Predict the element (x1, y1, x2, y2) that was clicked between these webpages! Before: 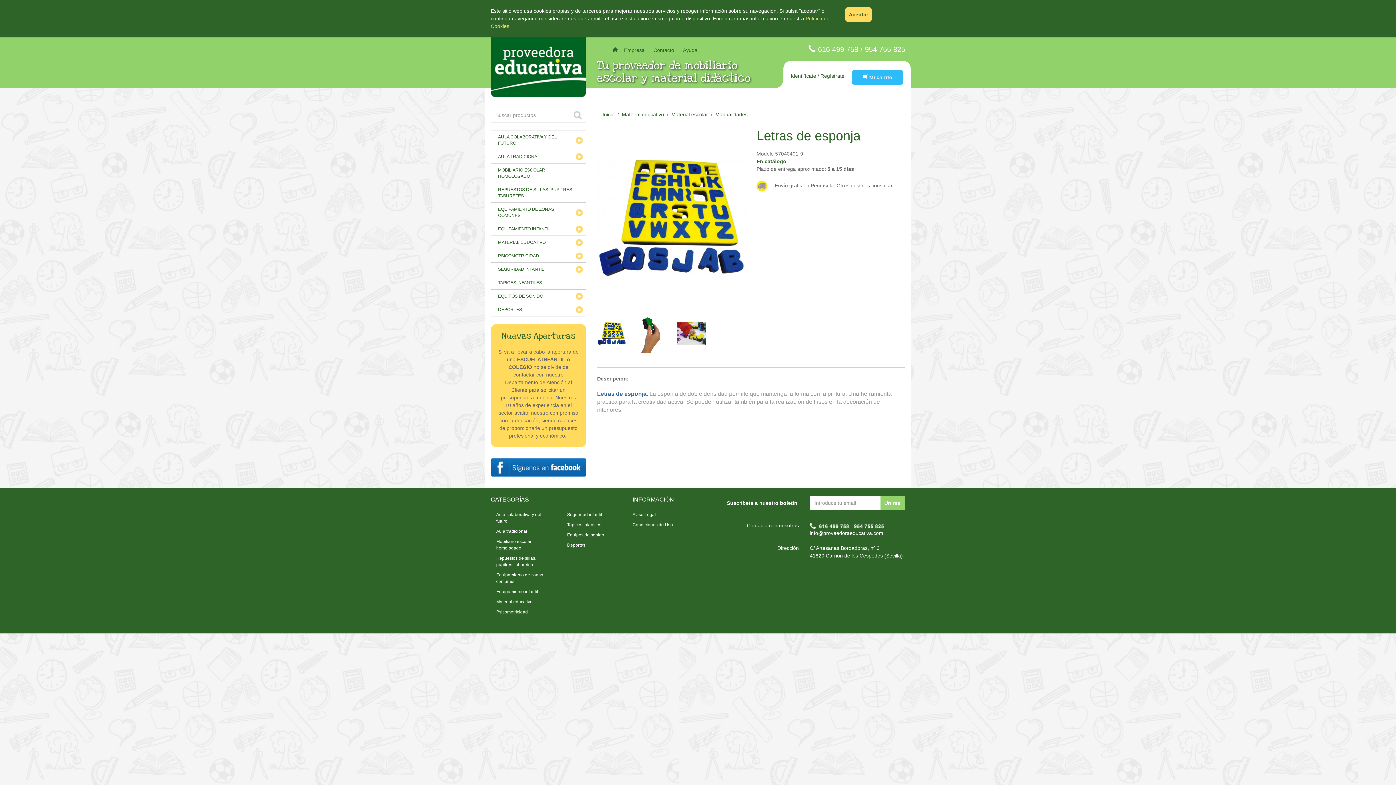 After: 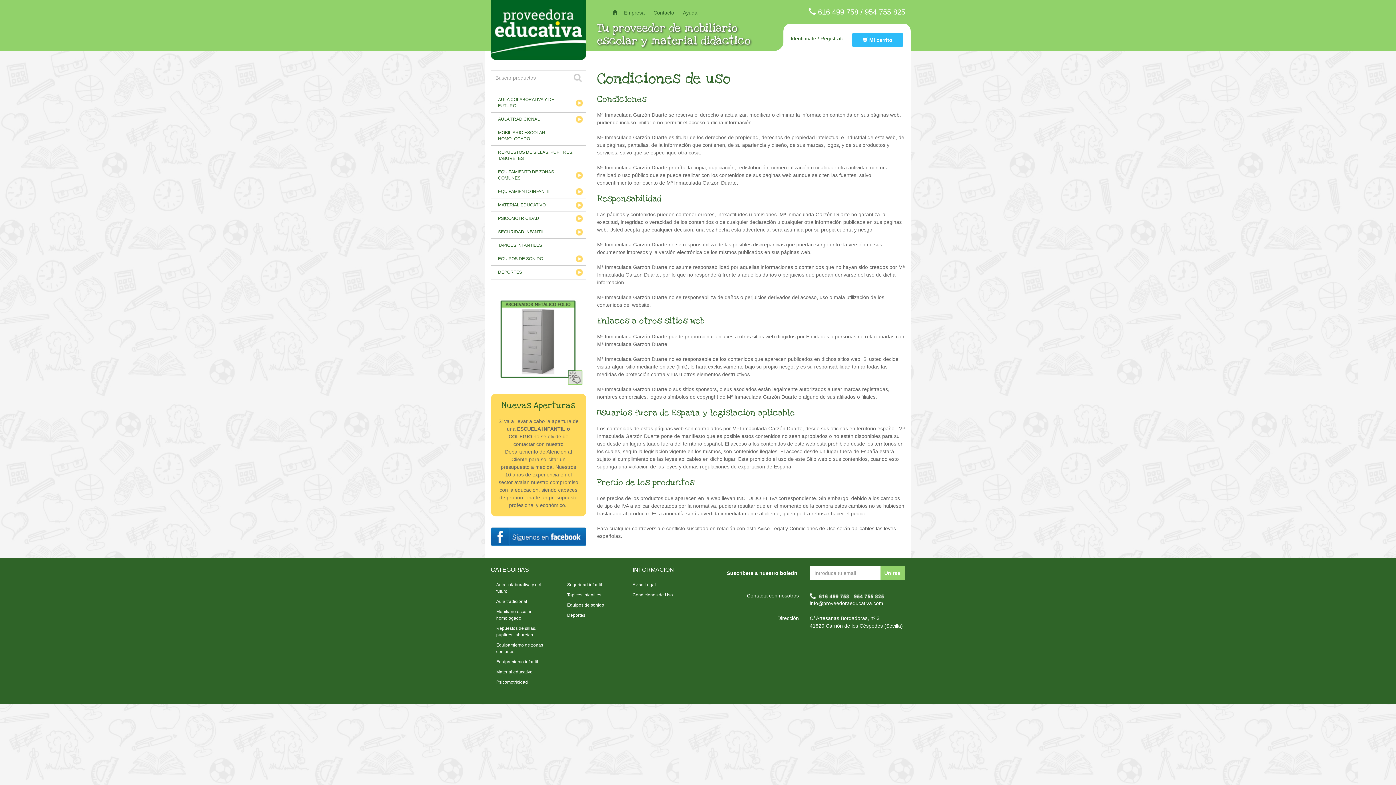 Action: bbox: (632, 522, 673, 527) label: Condiciones de Uso